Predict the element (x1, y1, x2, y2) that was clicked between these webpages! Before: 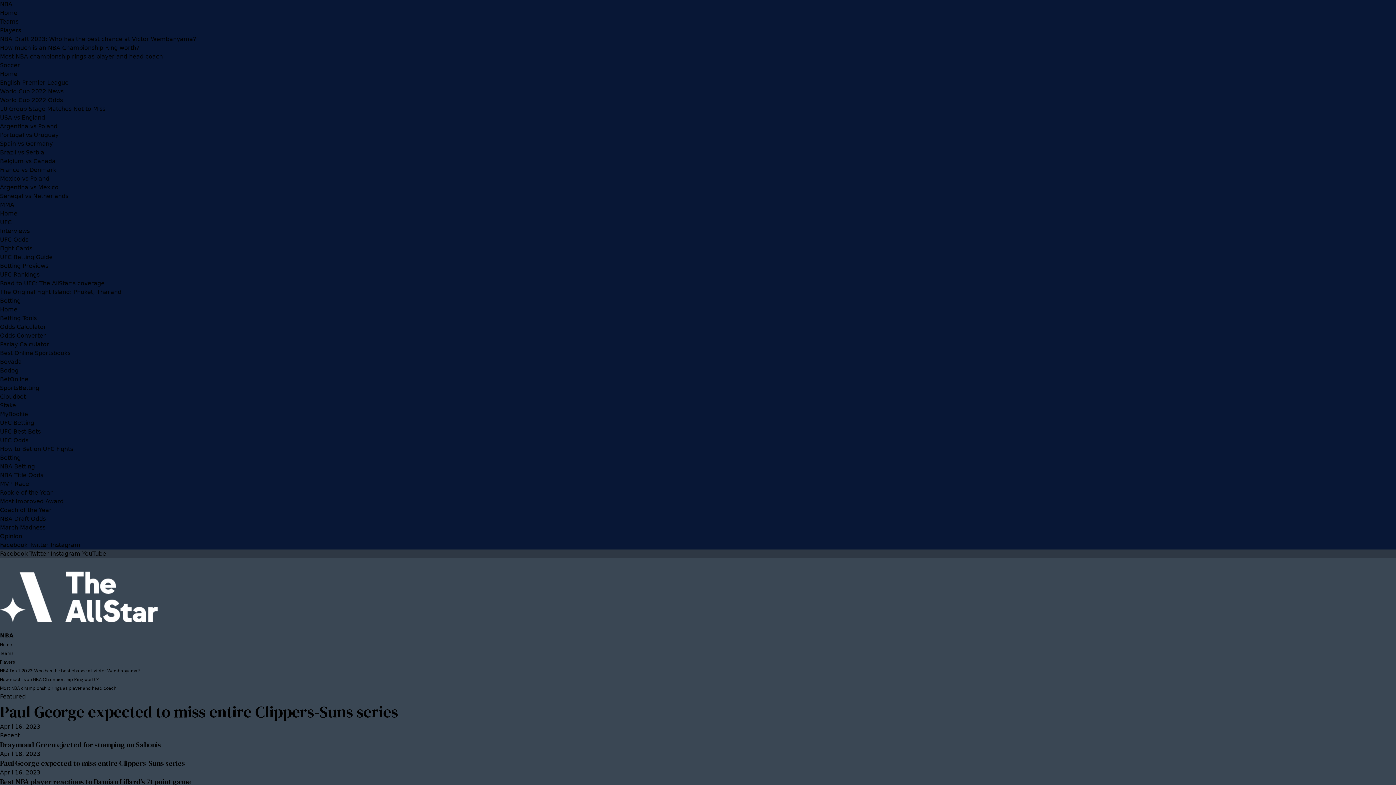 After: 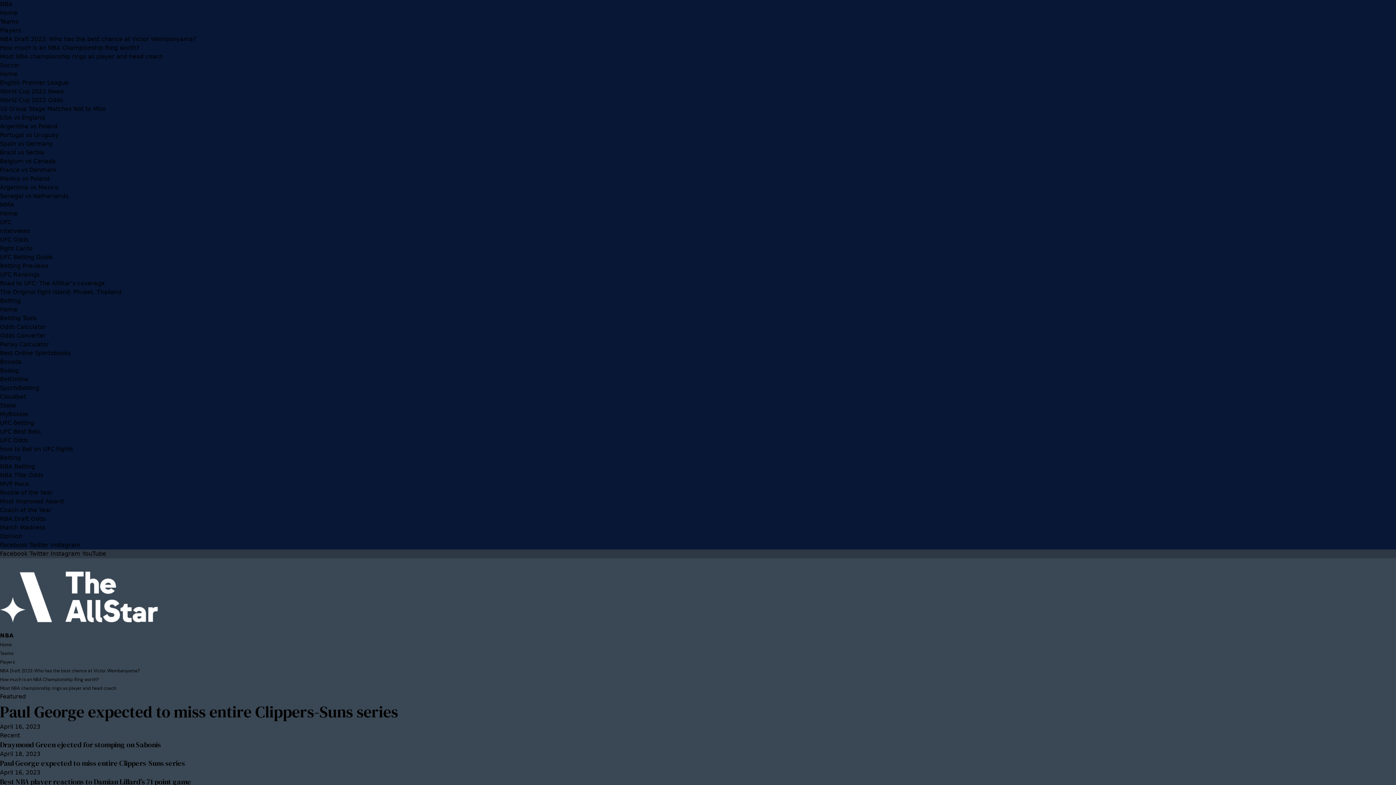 Action: bbox: (0, 280, 104, 286) label: Road to UFC: The AllStar’s coverage